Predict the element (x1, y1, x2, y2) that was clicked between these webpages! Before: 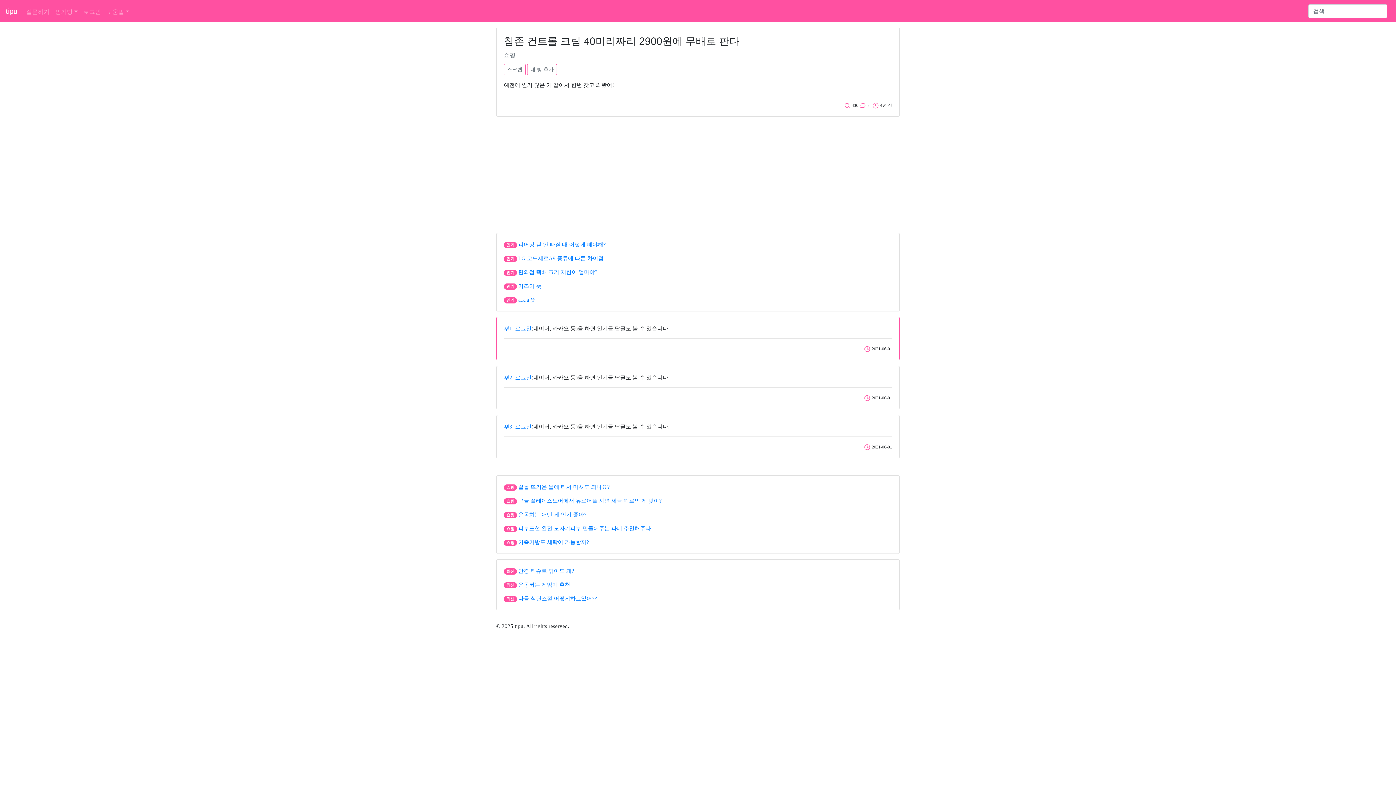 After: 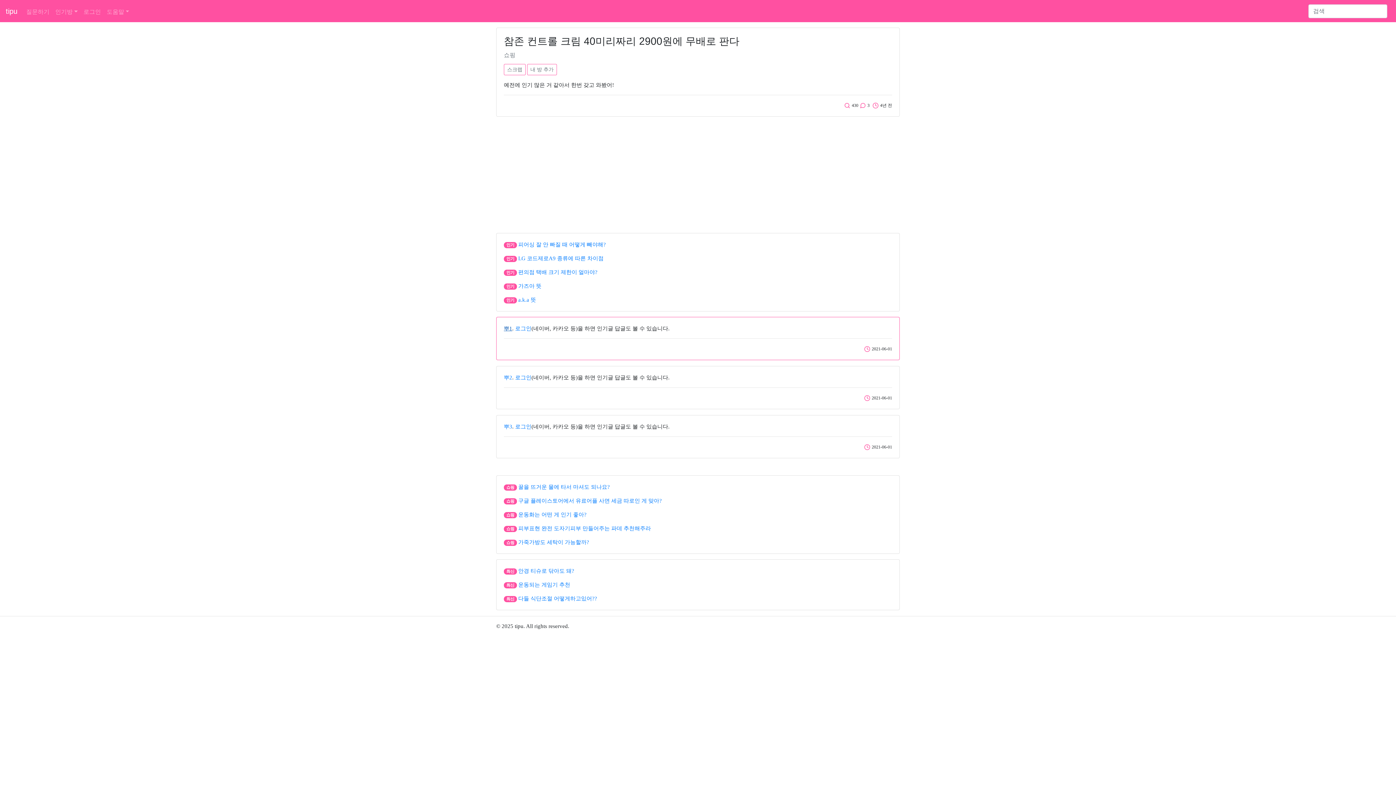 Action: bbox: (504, 325, 512, 331) label: 뿌1